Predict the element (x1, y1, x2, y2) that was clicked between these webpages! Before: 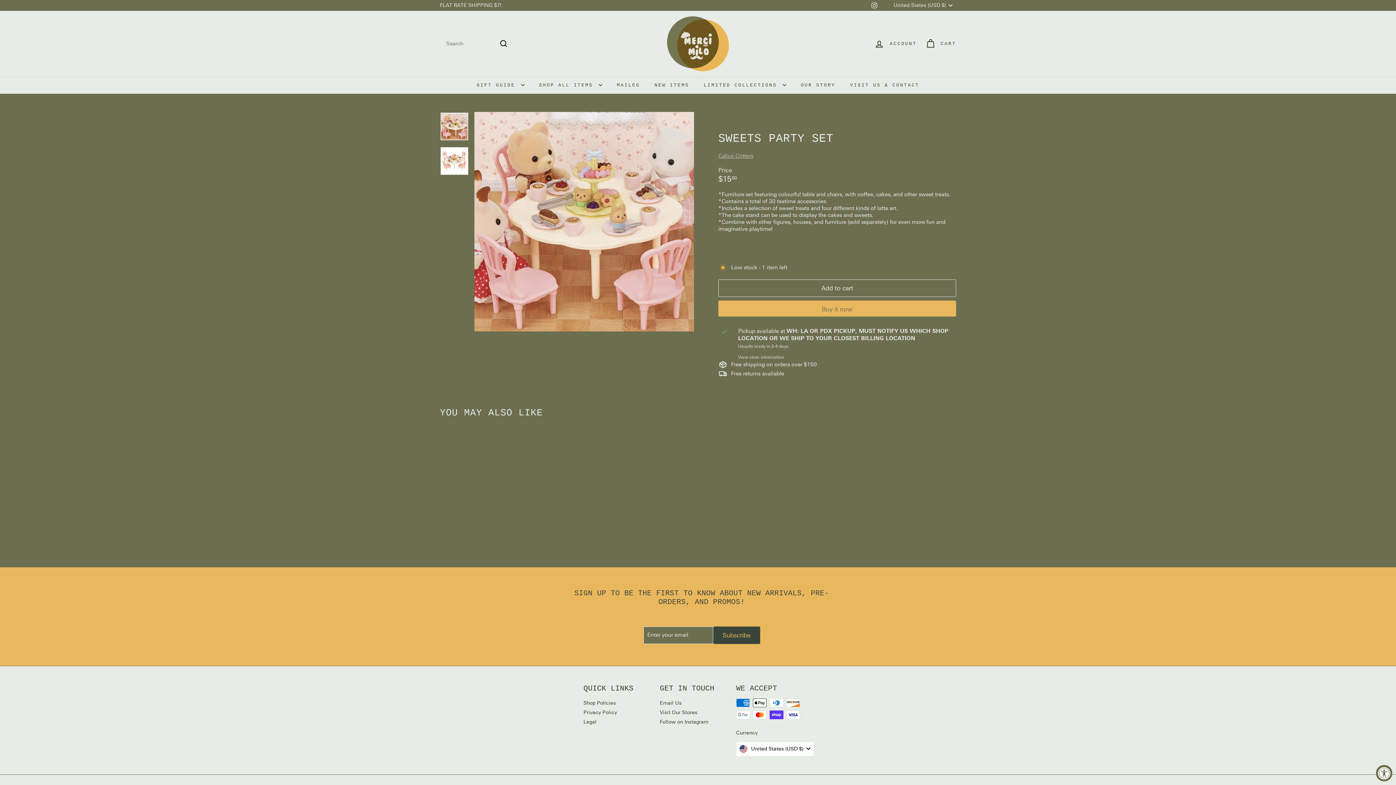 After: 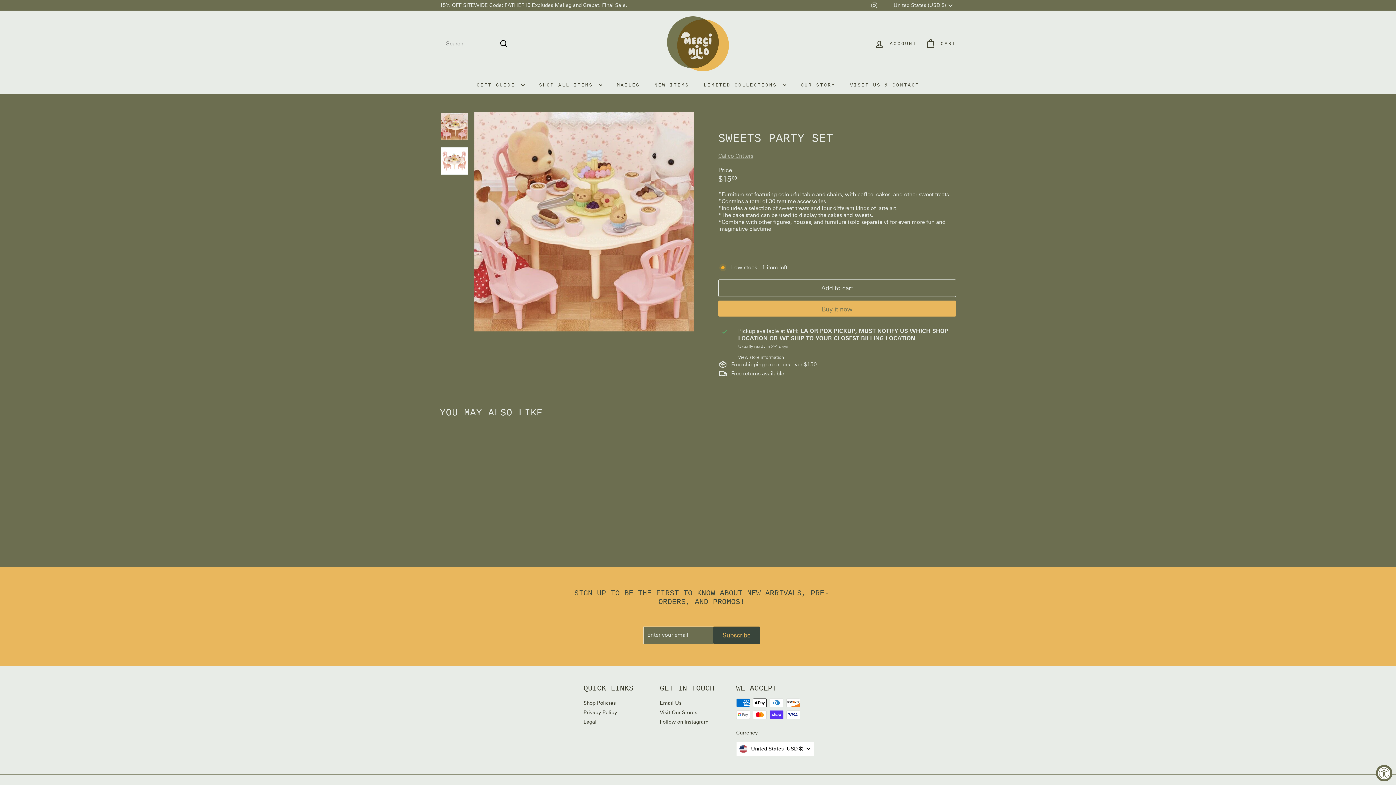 Action: label: Email Us bbox: (660, 698, 681, 708)